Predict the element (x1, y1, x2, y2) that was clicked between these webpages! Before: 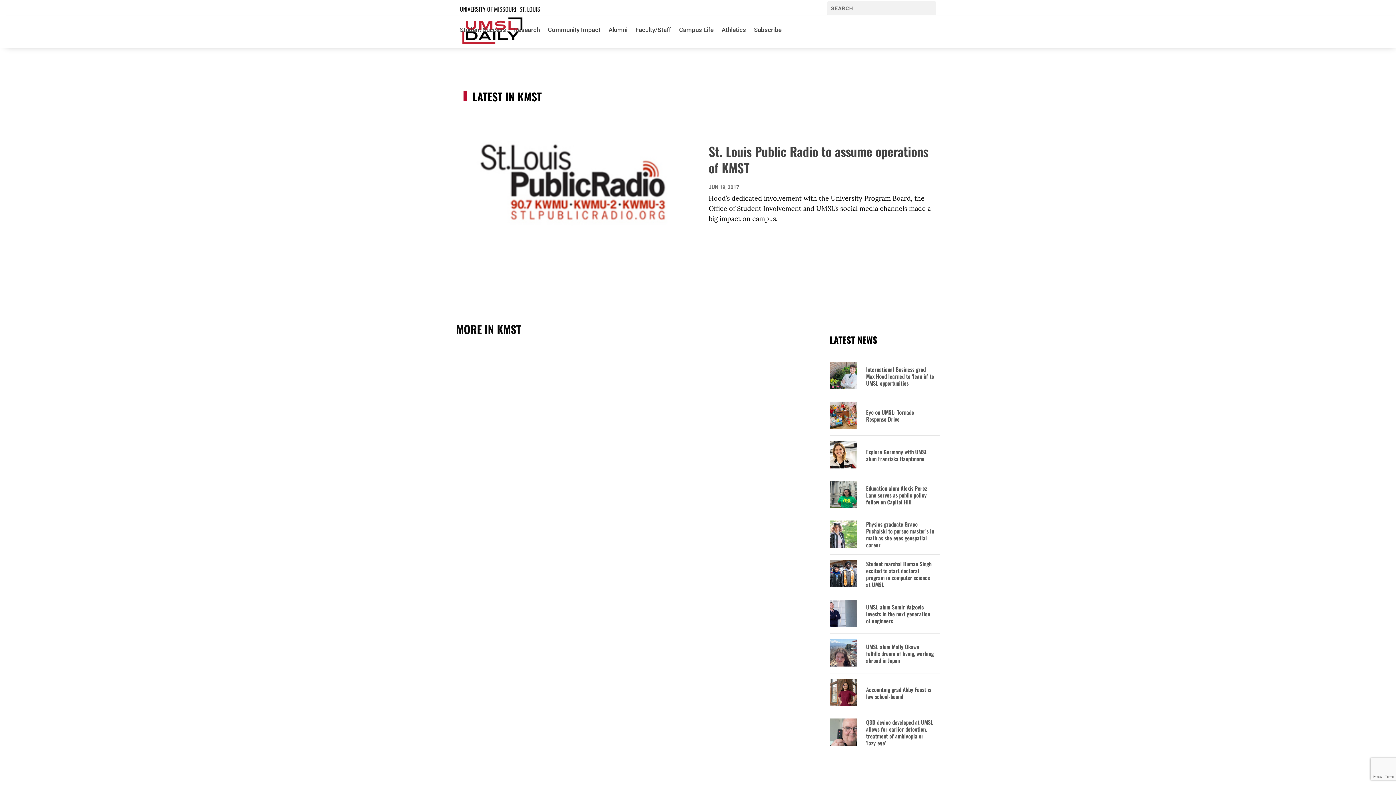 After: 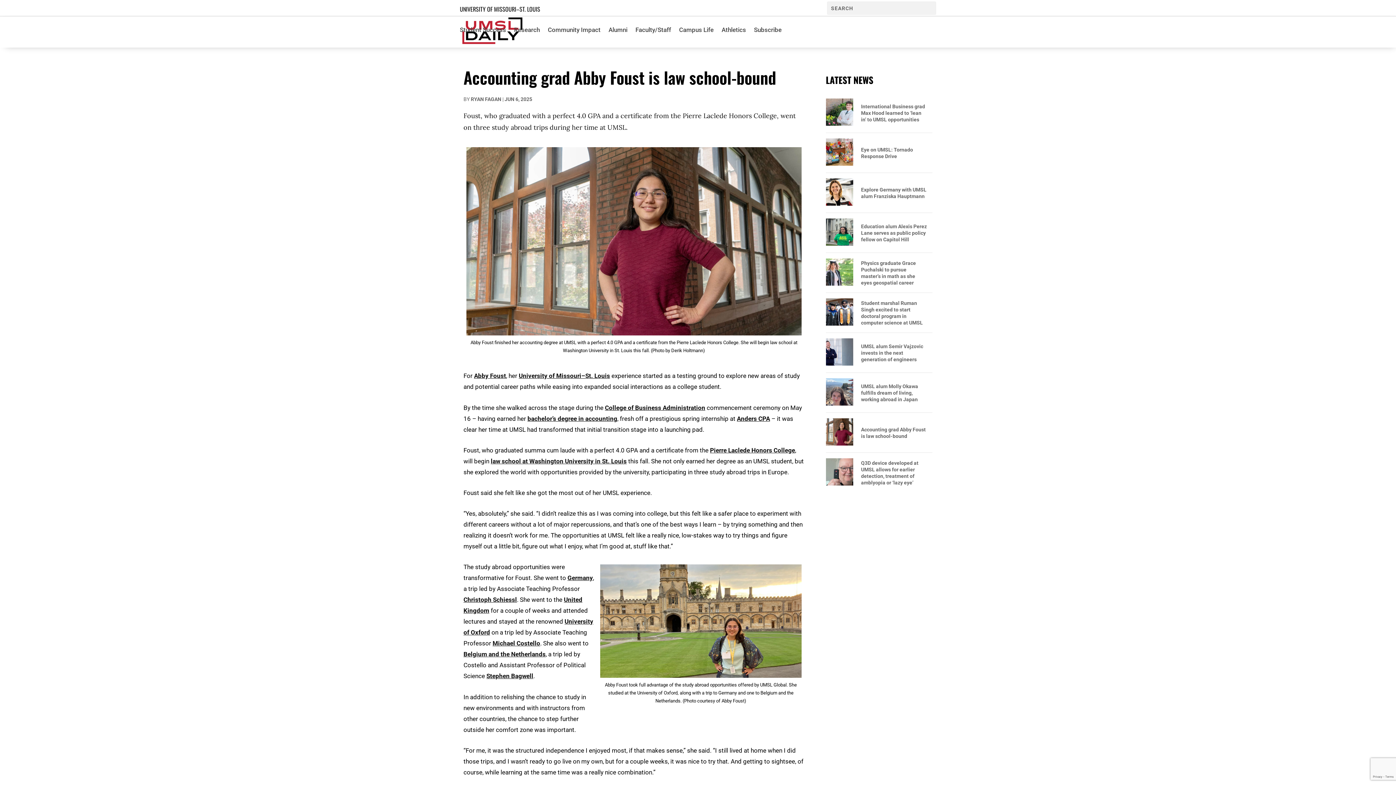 Action: label: Accounting grad Abby Foust is law school-bound bbox: (866, 686, 934, 700)